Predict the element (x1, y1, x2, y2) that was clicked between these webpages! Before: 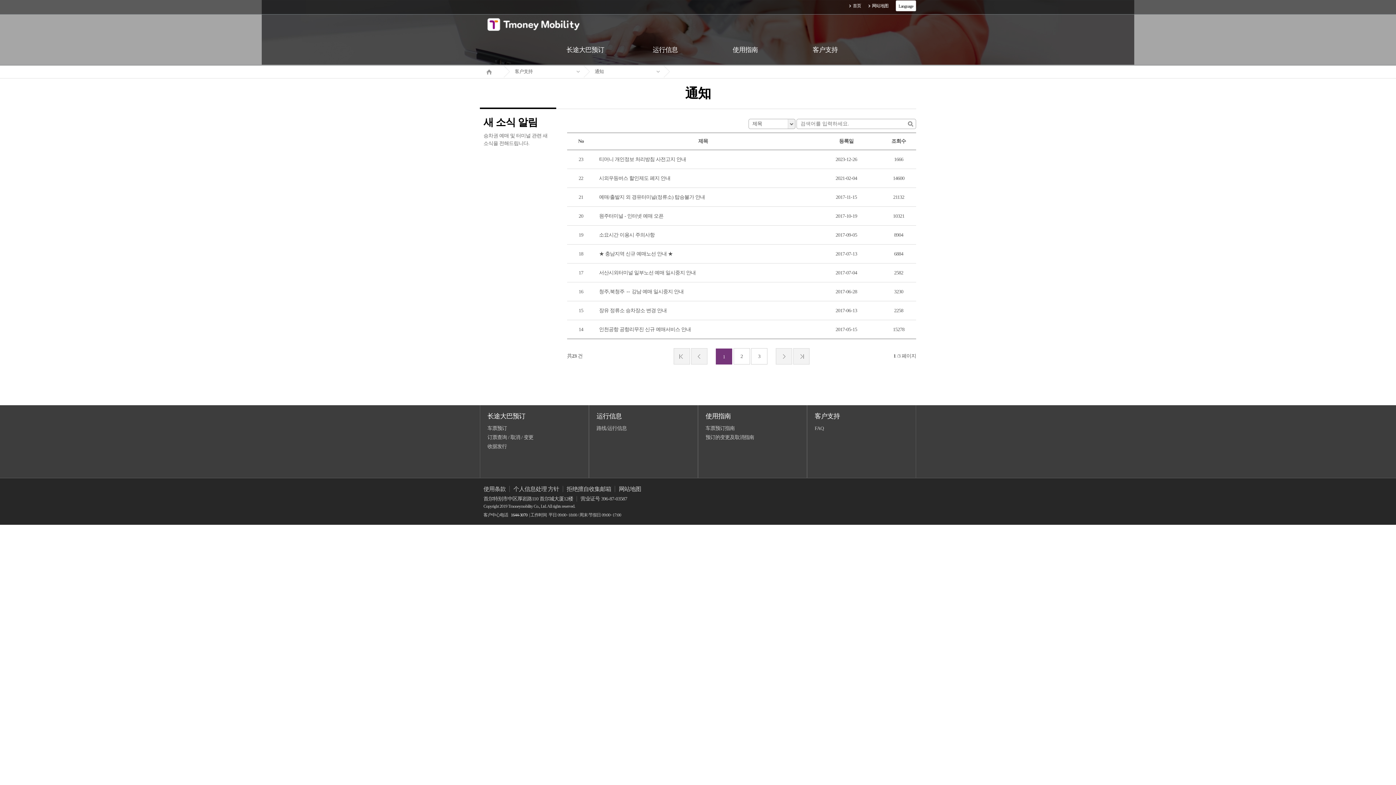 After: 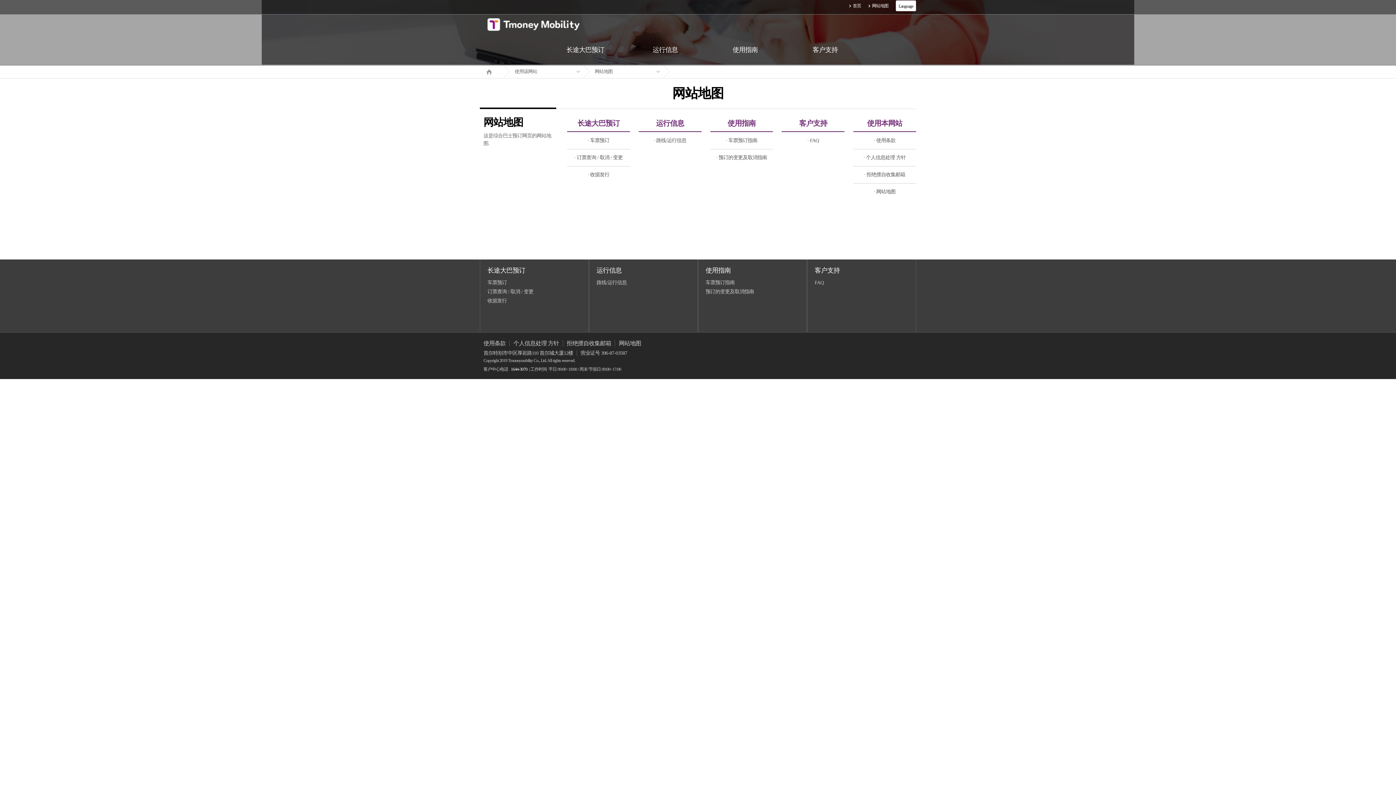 Action: bbox: (868, 3, 888, 8) label: 网站地图